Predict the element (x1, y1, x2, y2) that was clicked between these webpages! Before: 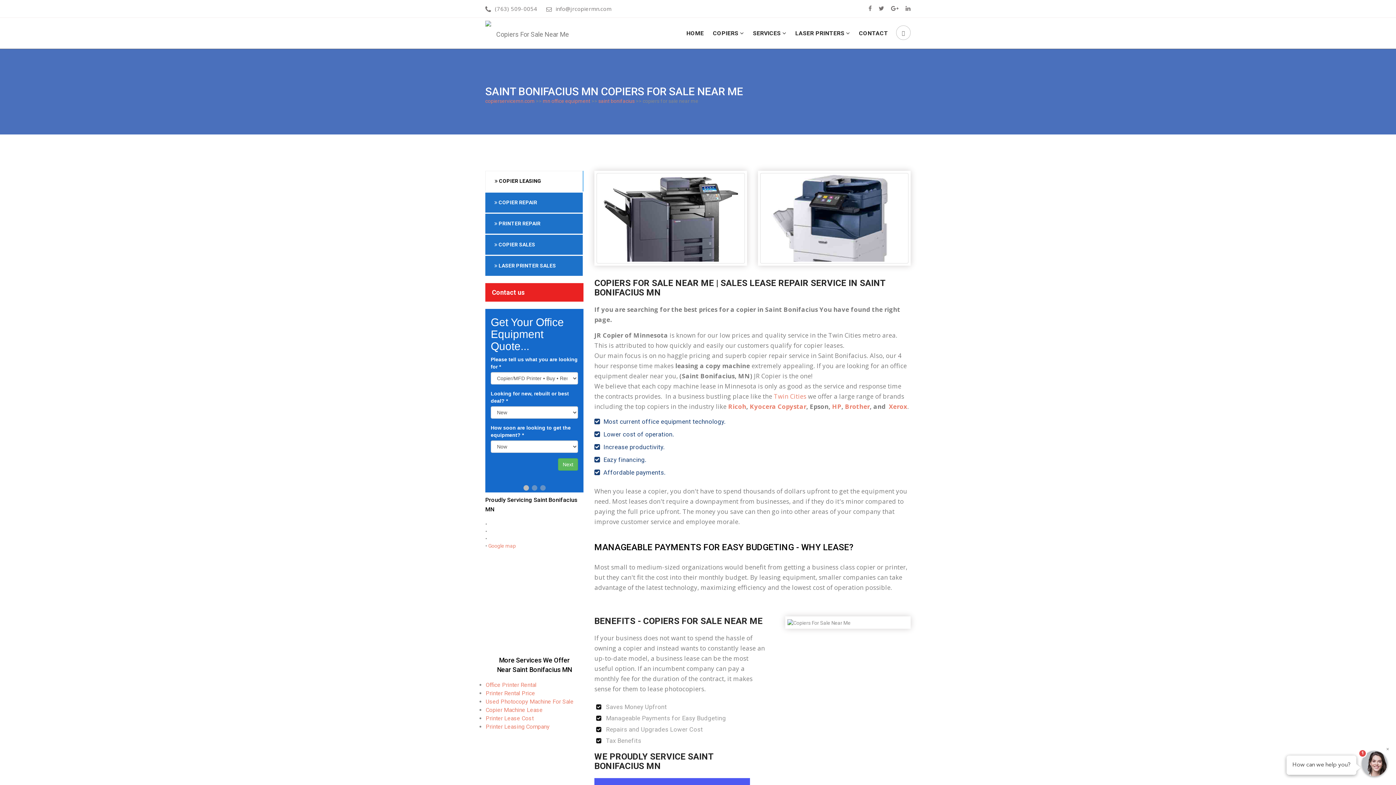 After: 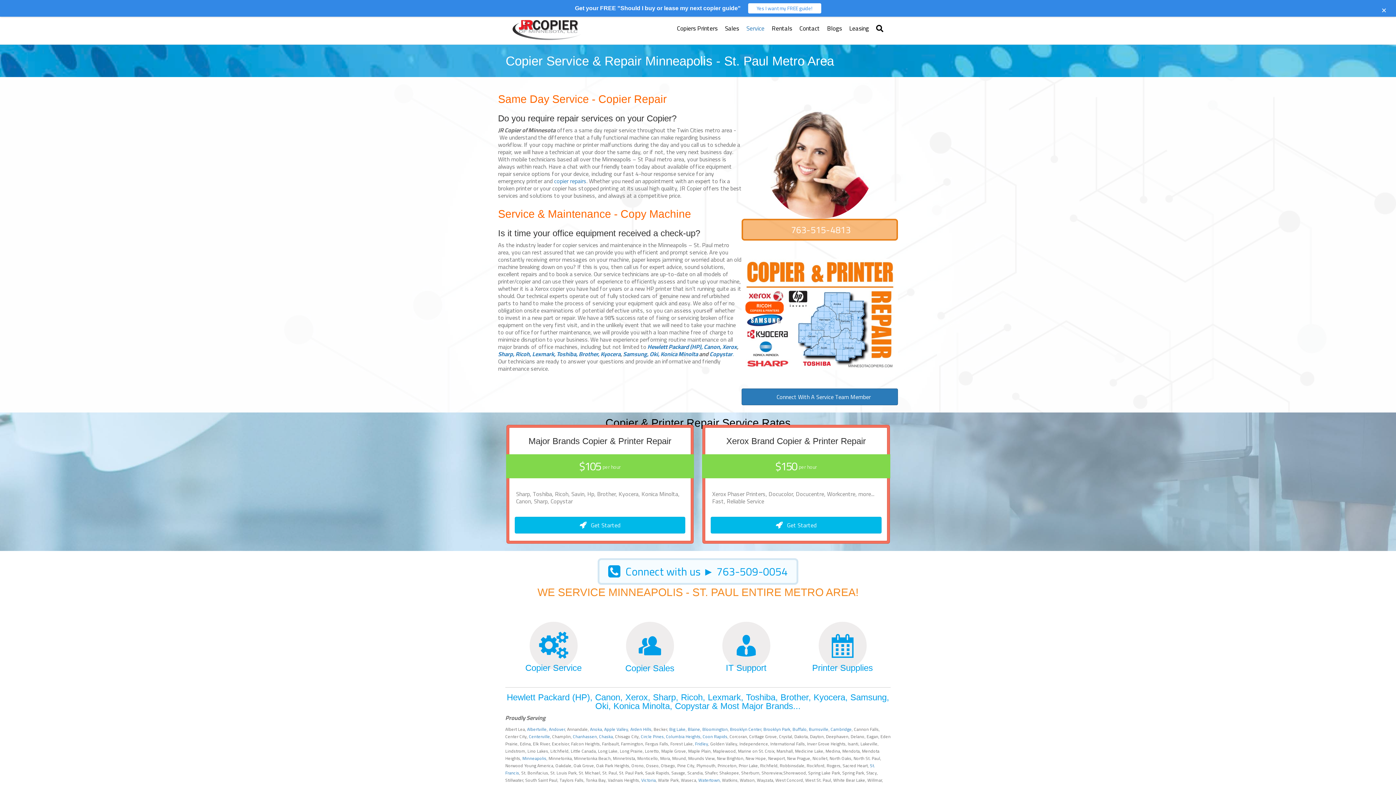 Action: label:  COPIER REPAIR bbox: (485, 192, 582, 212)